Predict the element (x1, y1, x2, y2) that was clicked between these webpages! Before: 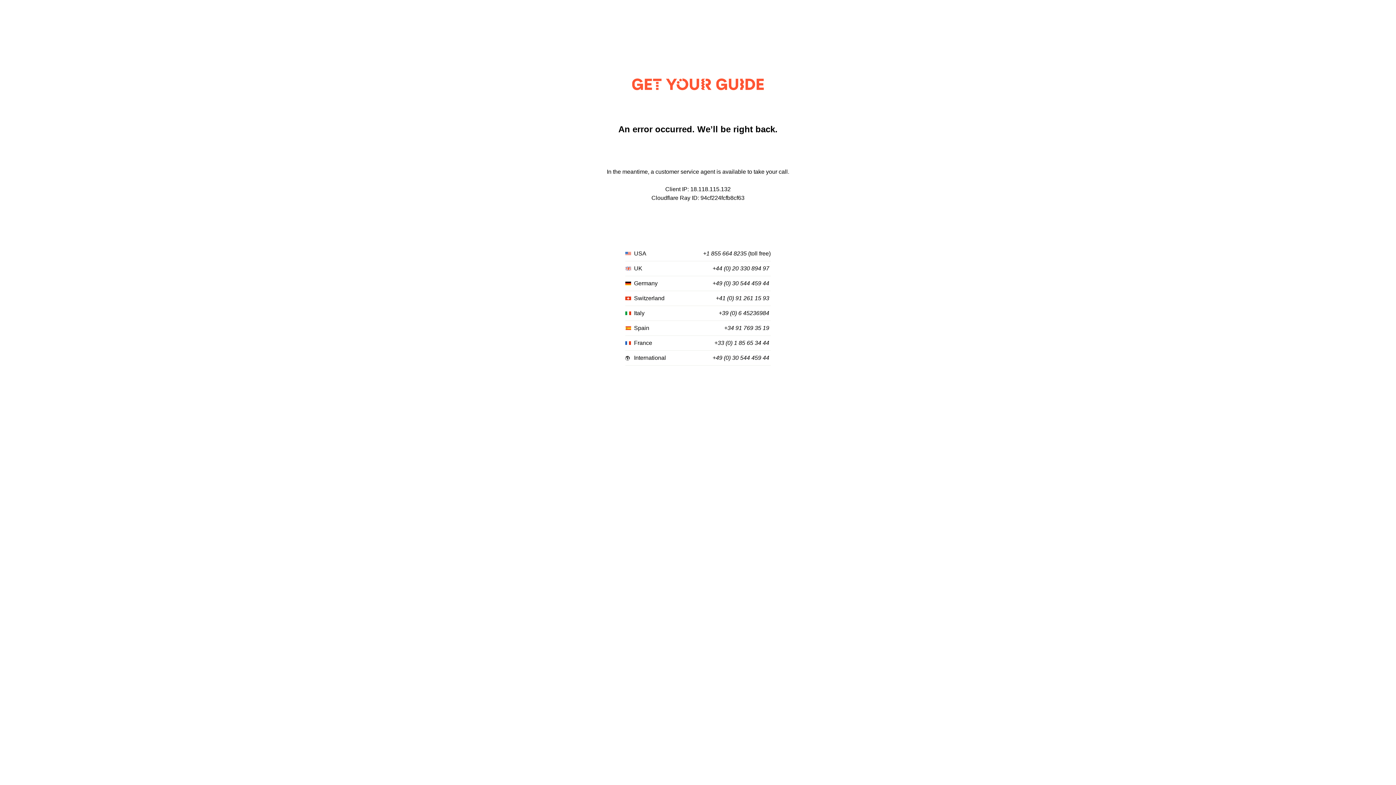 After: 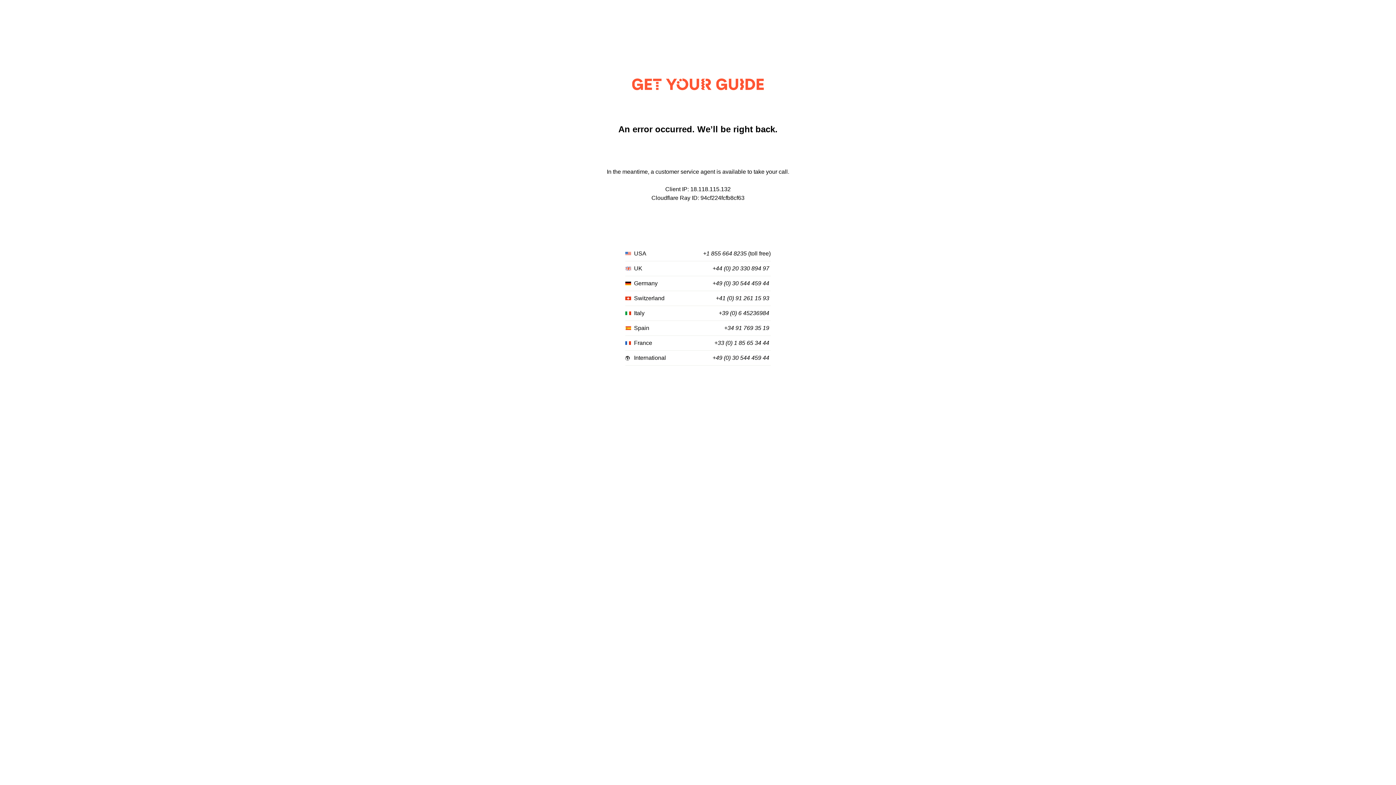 Action: bbox: (714, 340, 769, 346) label: +33 (0) 1 85 65 34 44